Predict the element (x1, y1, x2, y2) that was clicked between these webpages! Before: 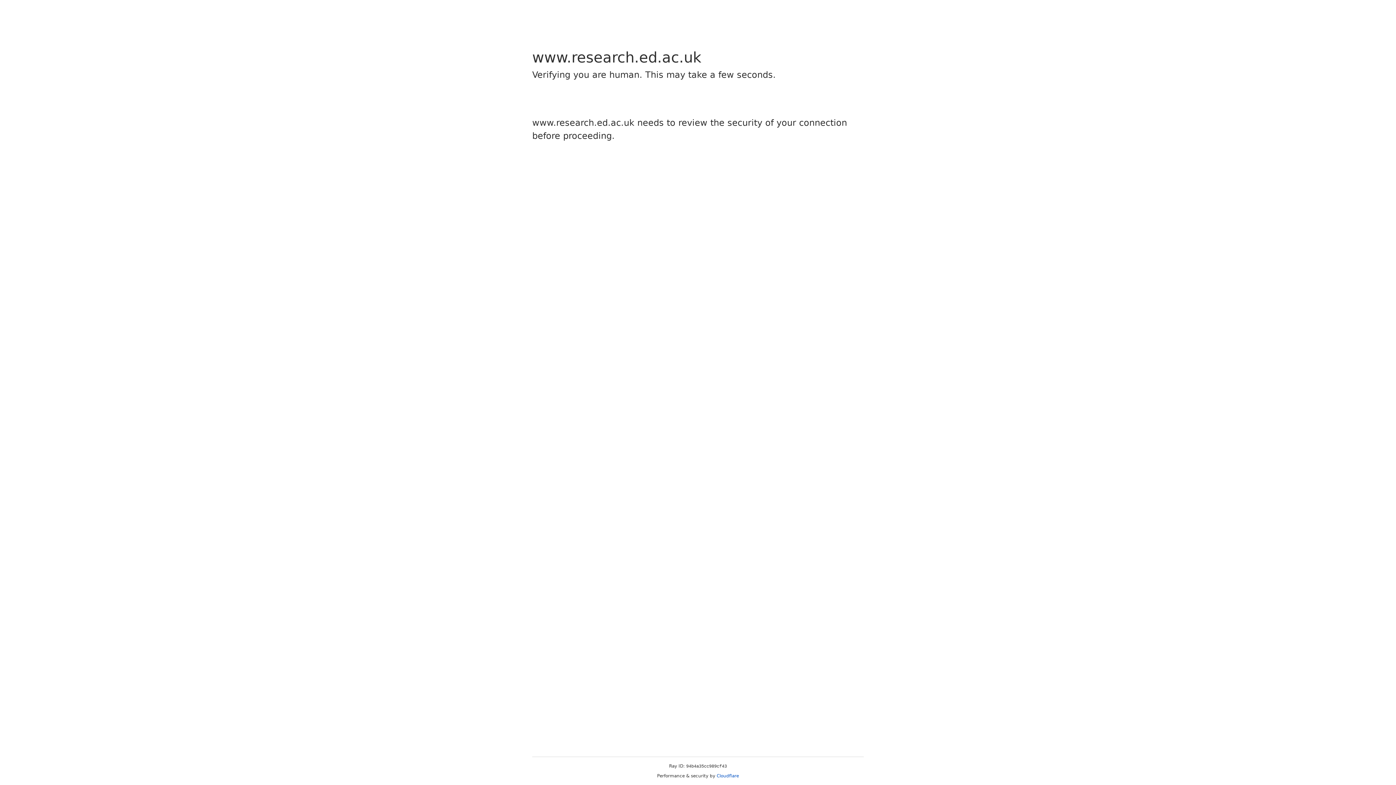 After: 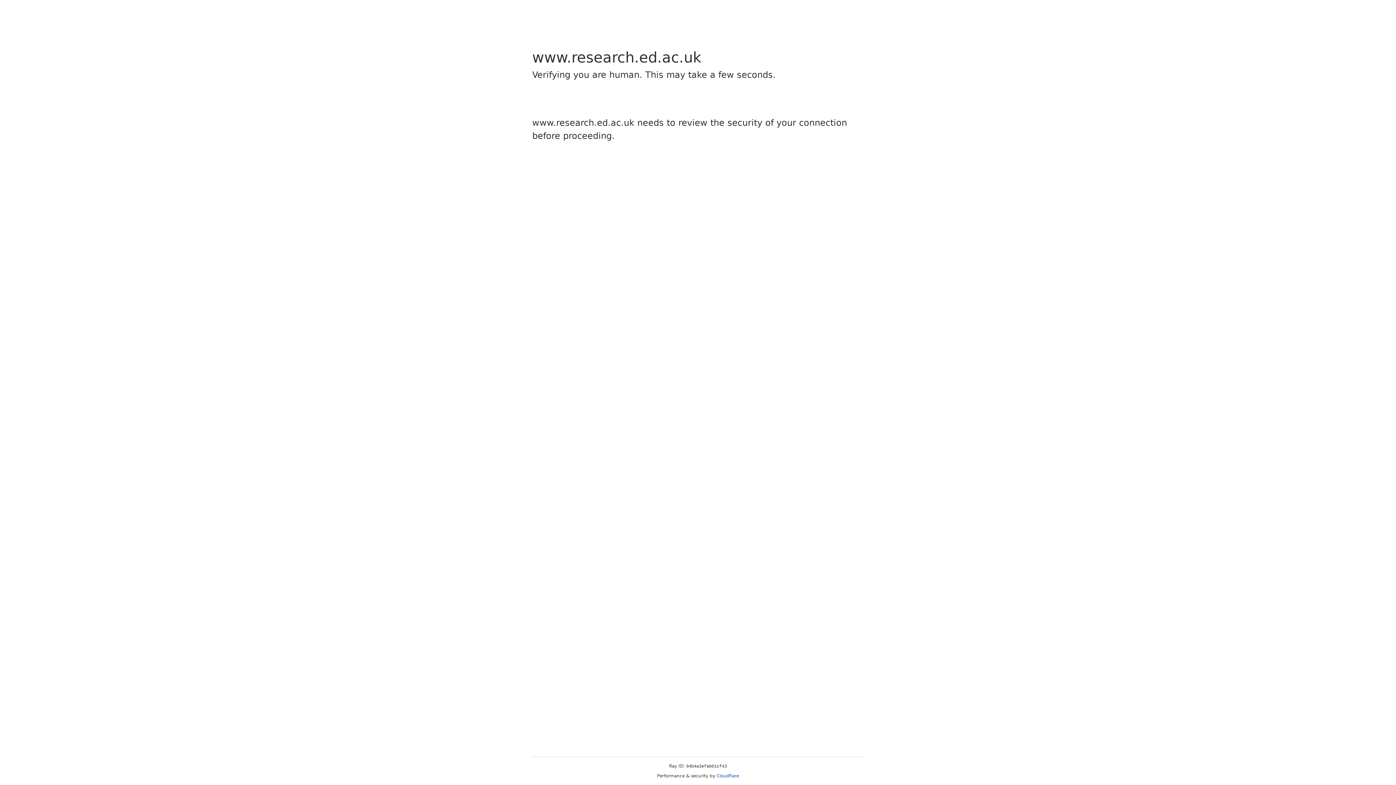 Action: bbox: (716, 773, 739, 778) label: Cloudflare